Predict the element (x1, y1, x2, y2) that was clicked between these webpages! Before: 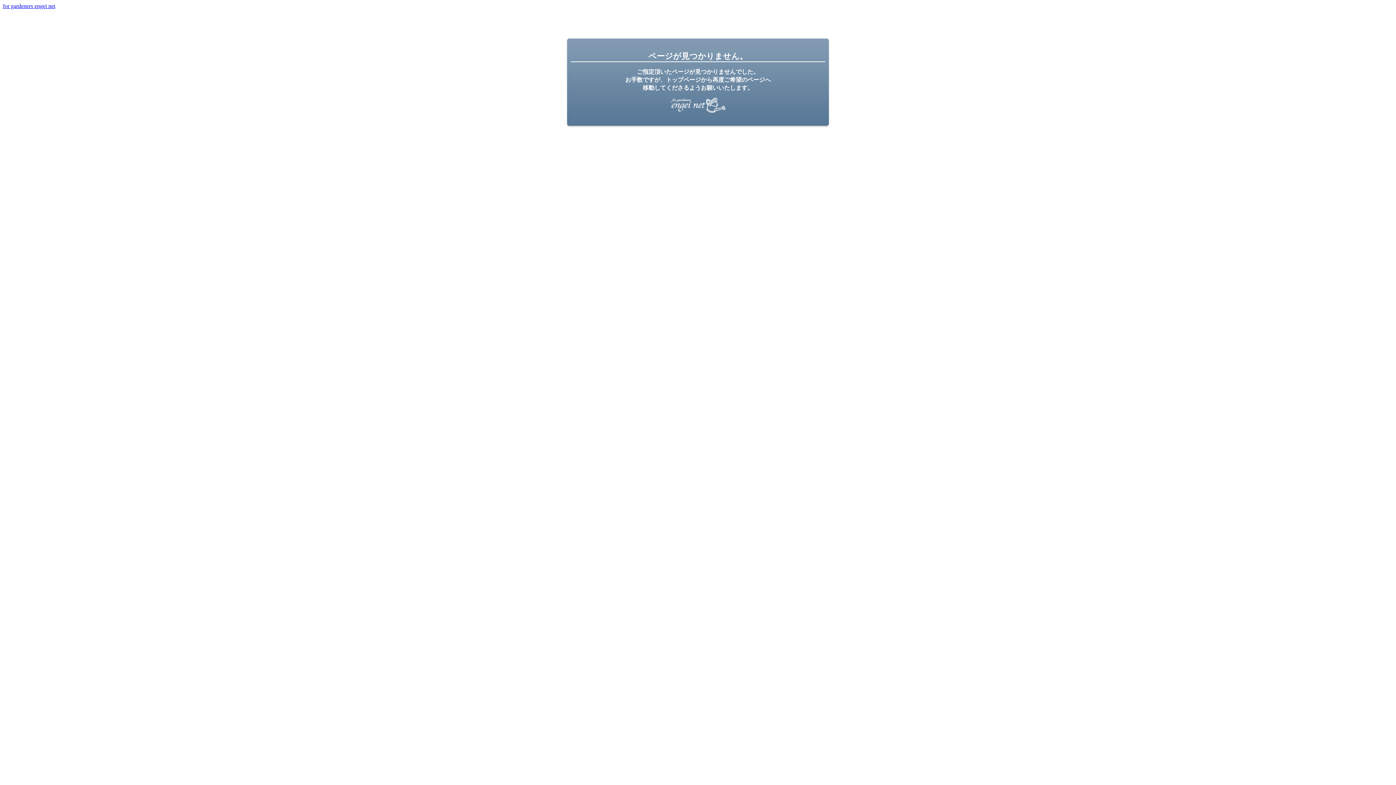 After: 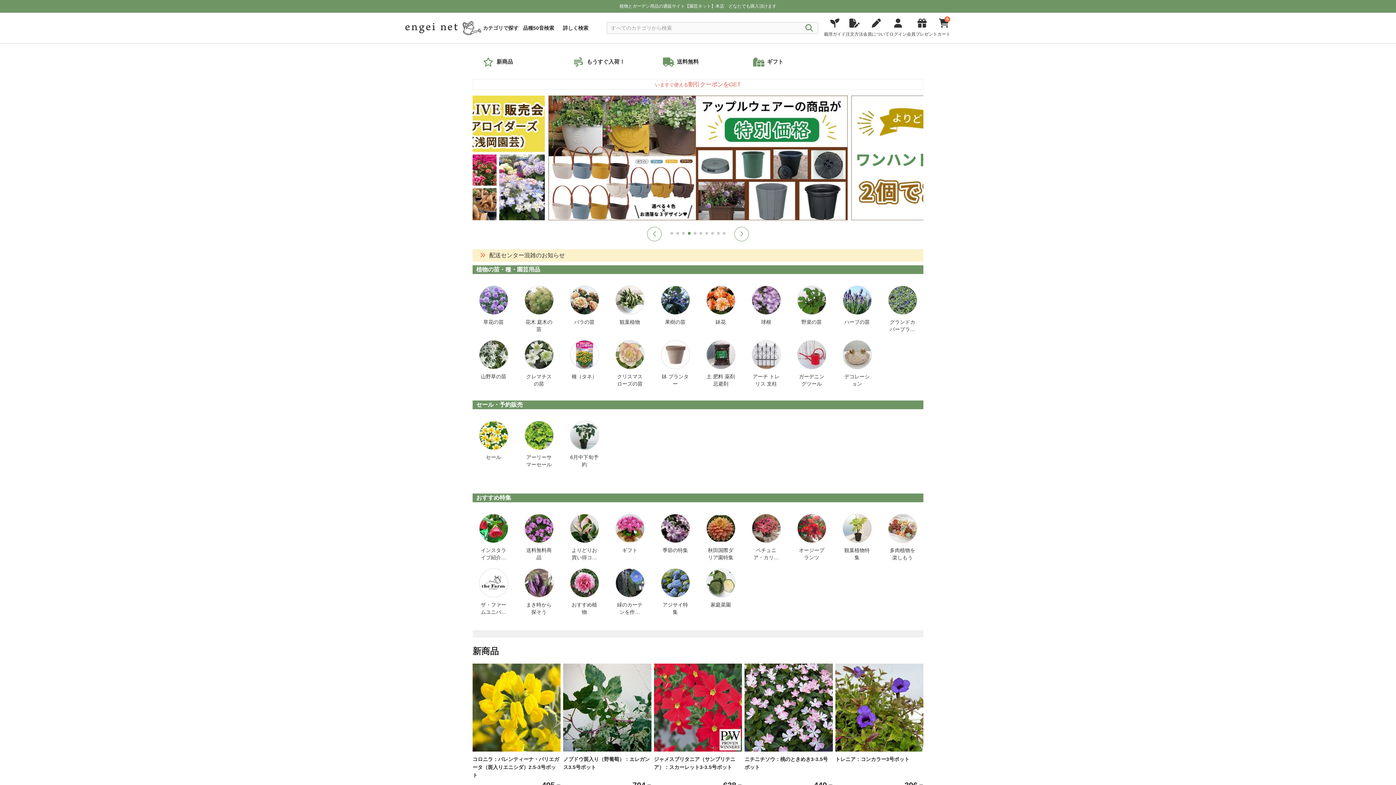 Action: bbox: (2, 2, 55, 9) label: for gardeners engei net